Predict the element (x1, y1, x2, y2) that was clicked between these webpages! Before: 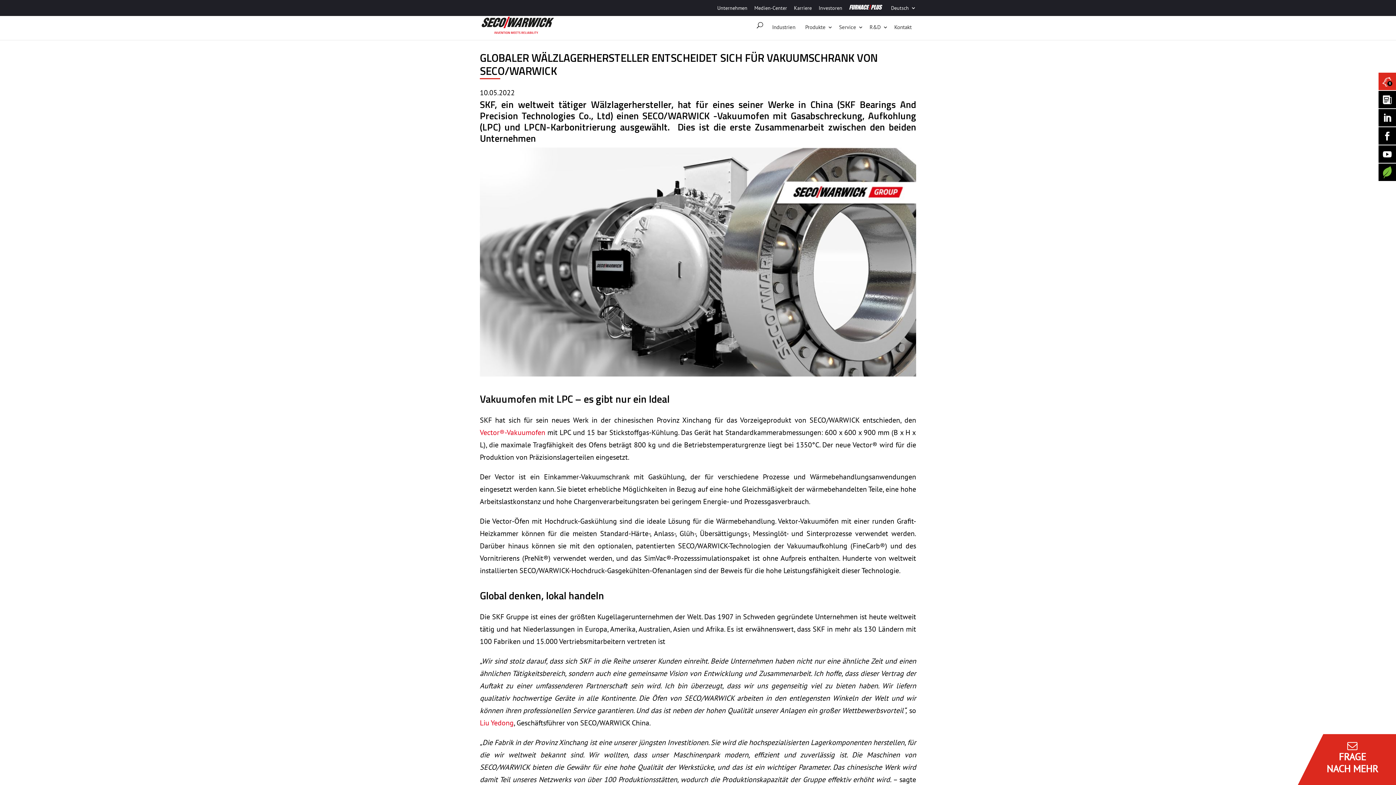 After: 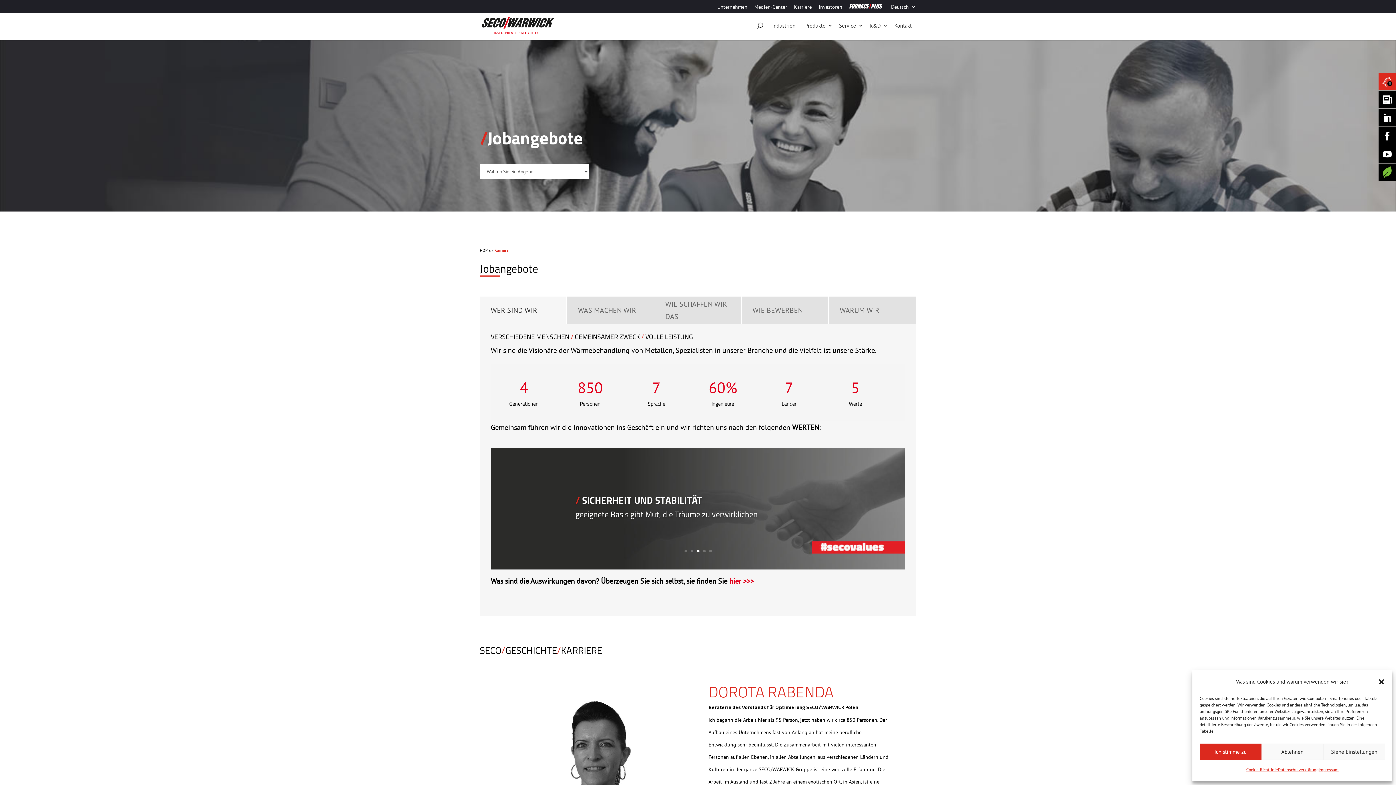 Action: label: Karriere bbox: (794, 3, 812, 16)